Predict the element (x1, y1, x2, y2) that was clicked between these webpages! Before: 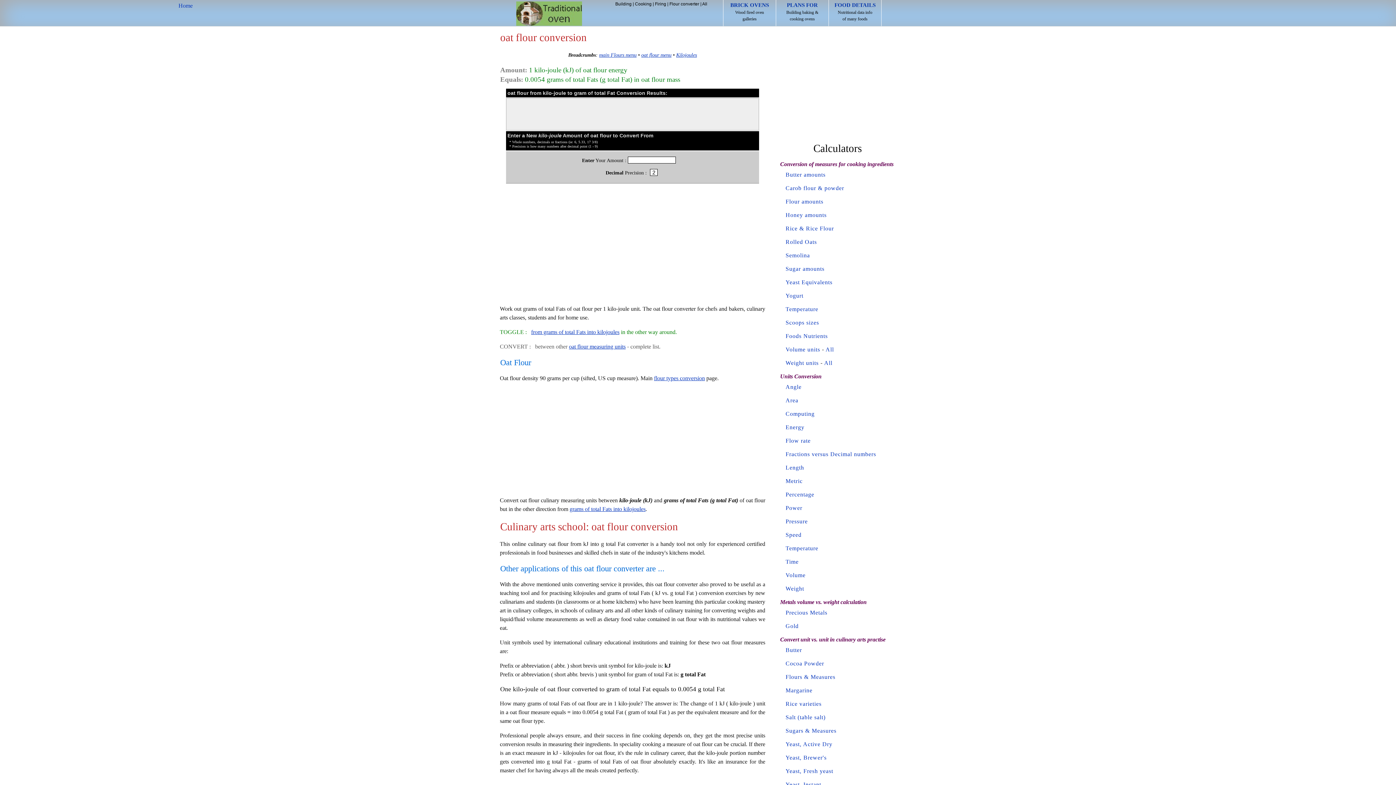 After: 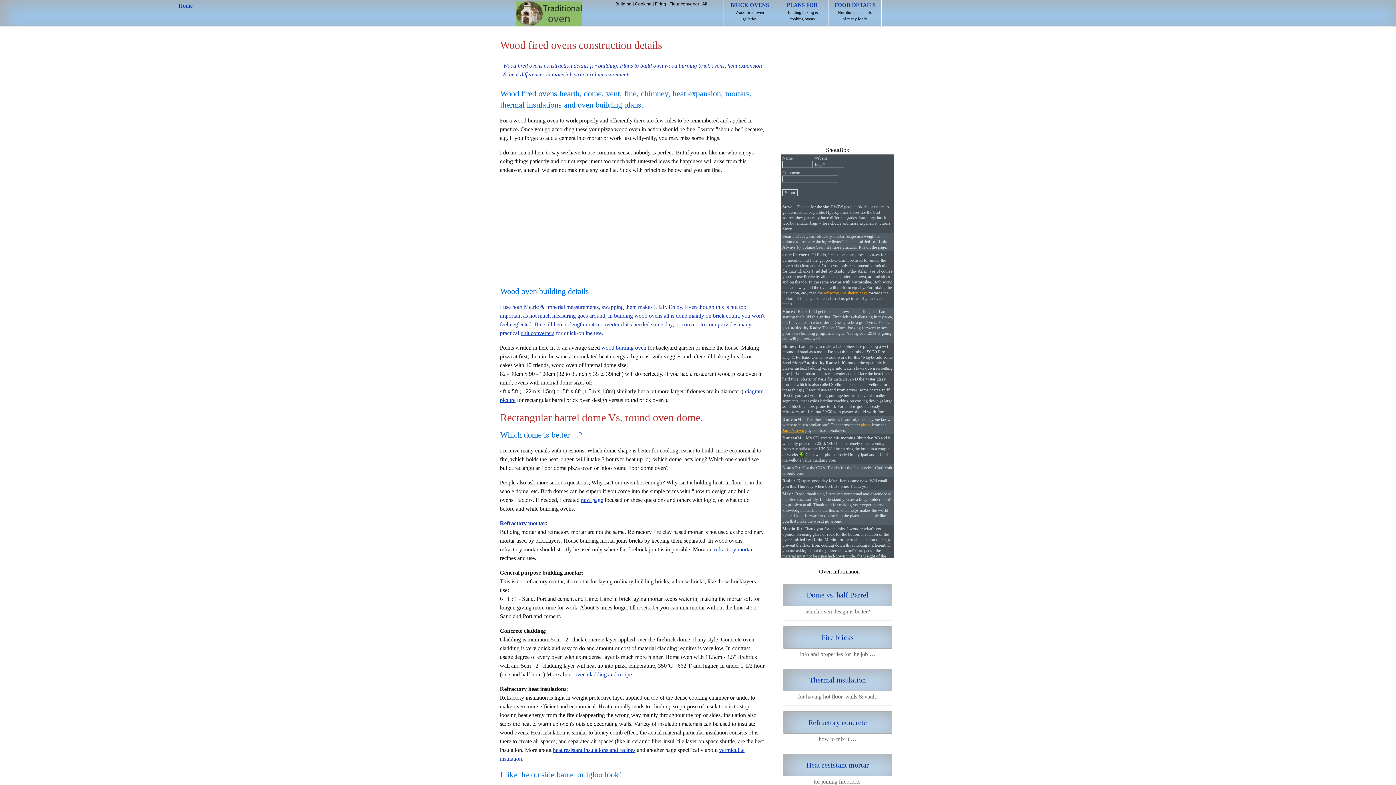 Action: label: Building bbox: (615, 1, 631, 6)